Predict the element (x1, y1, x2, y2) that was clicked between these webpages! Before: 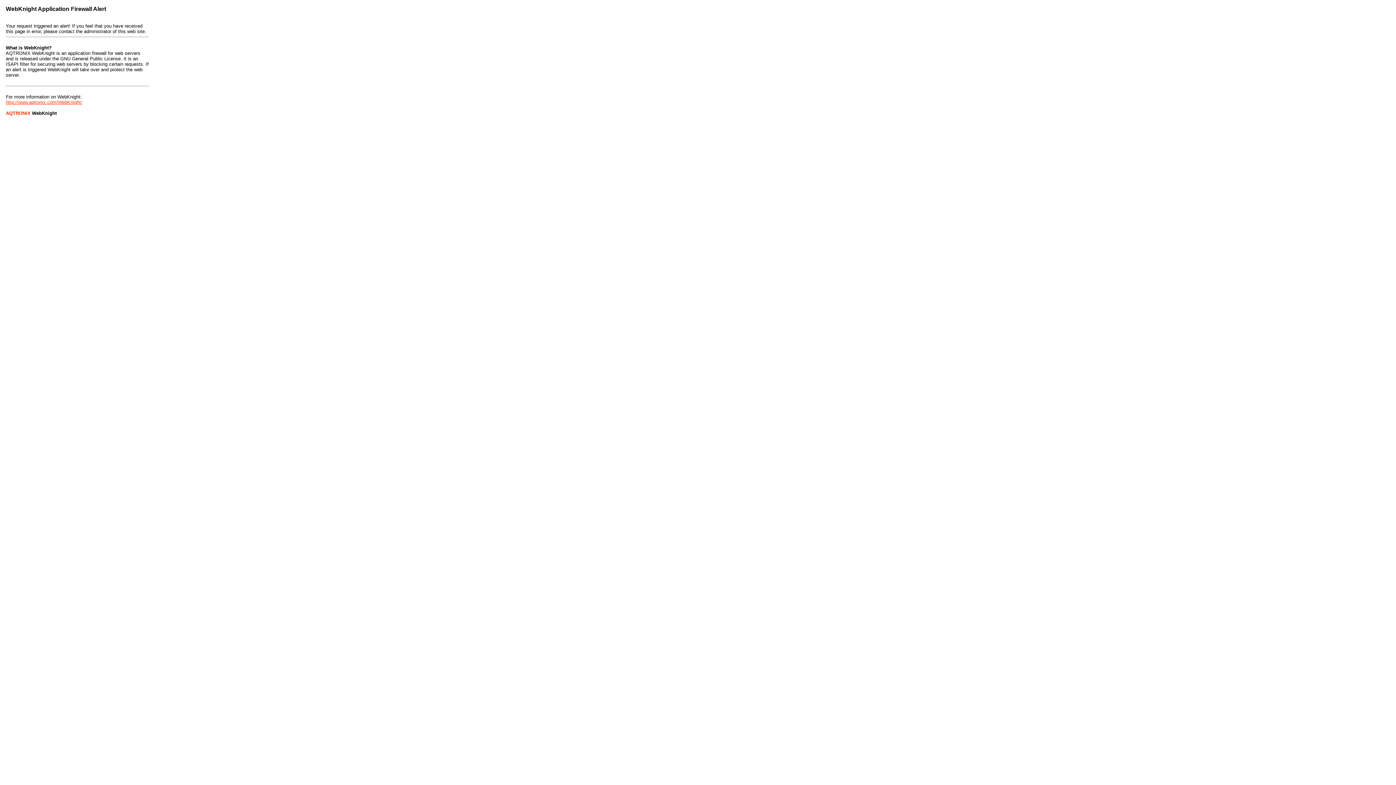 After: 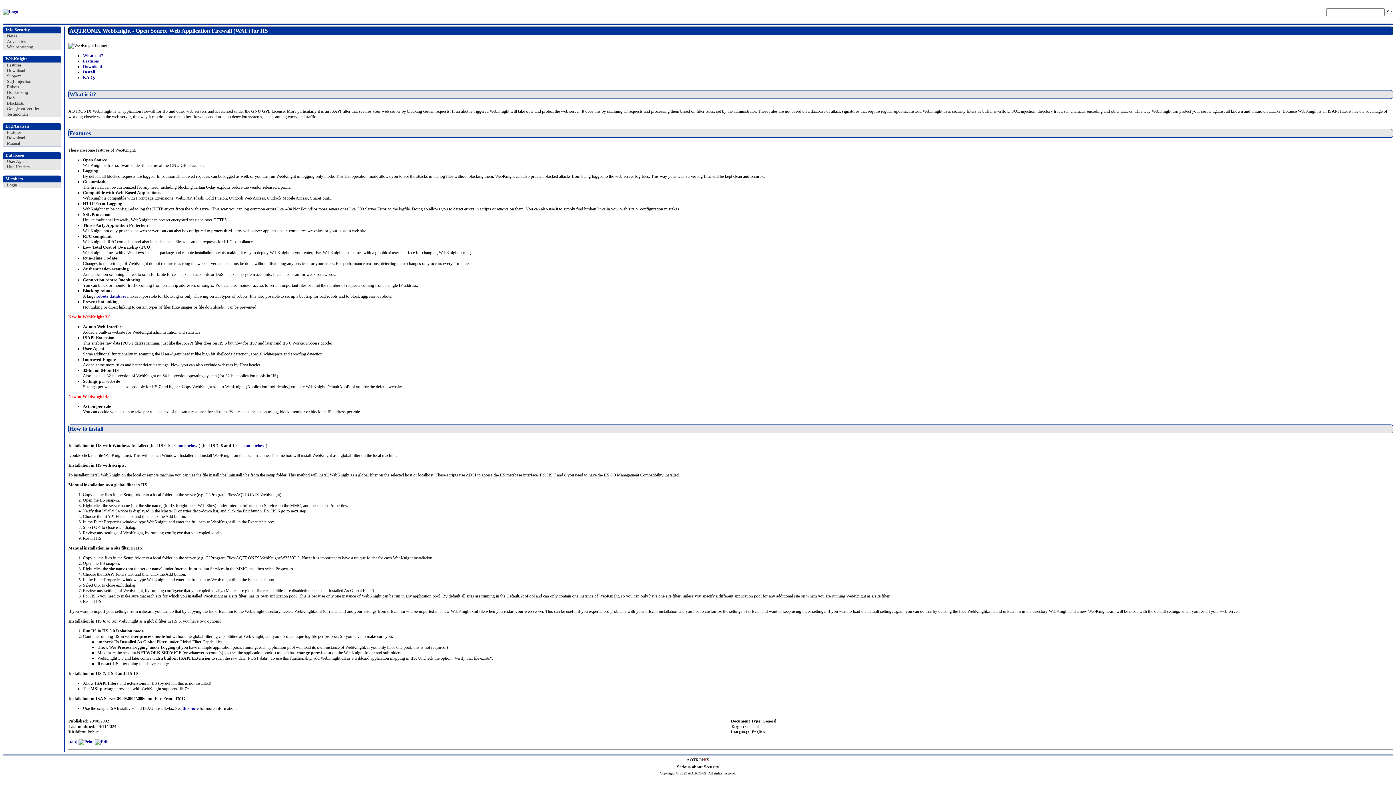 Action: label: http://www.aqtronix.com/WebKnight/ bbox: (5, 99, 82, 105)